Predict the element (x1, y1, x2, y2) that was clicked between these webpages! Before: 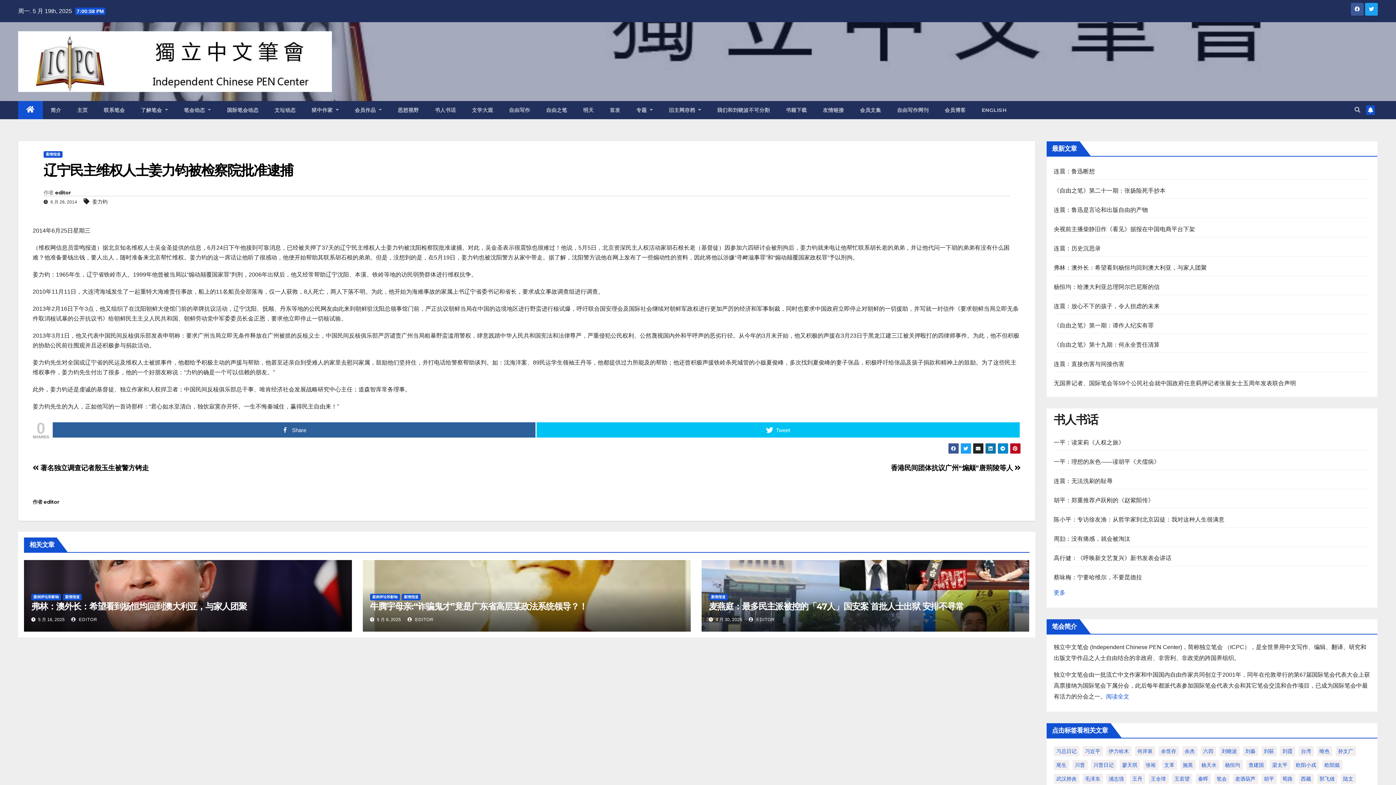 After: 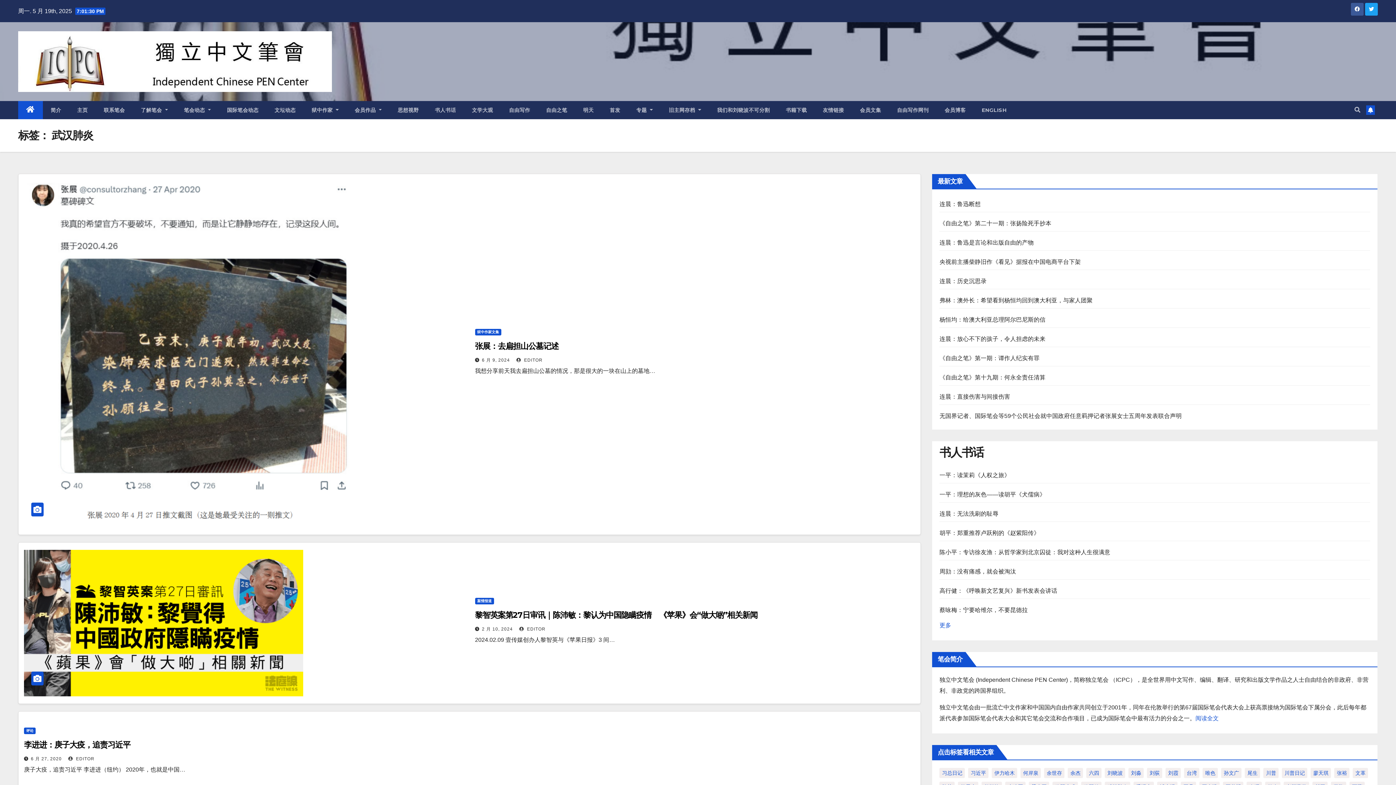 Action: bbox: (1054, 774, 1079, 784) label: 武汉肺炎 (310 项)